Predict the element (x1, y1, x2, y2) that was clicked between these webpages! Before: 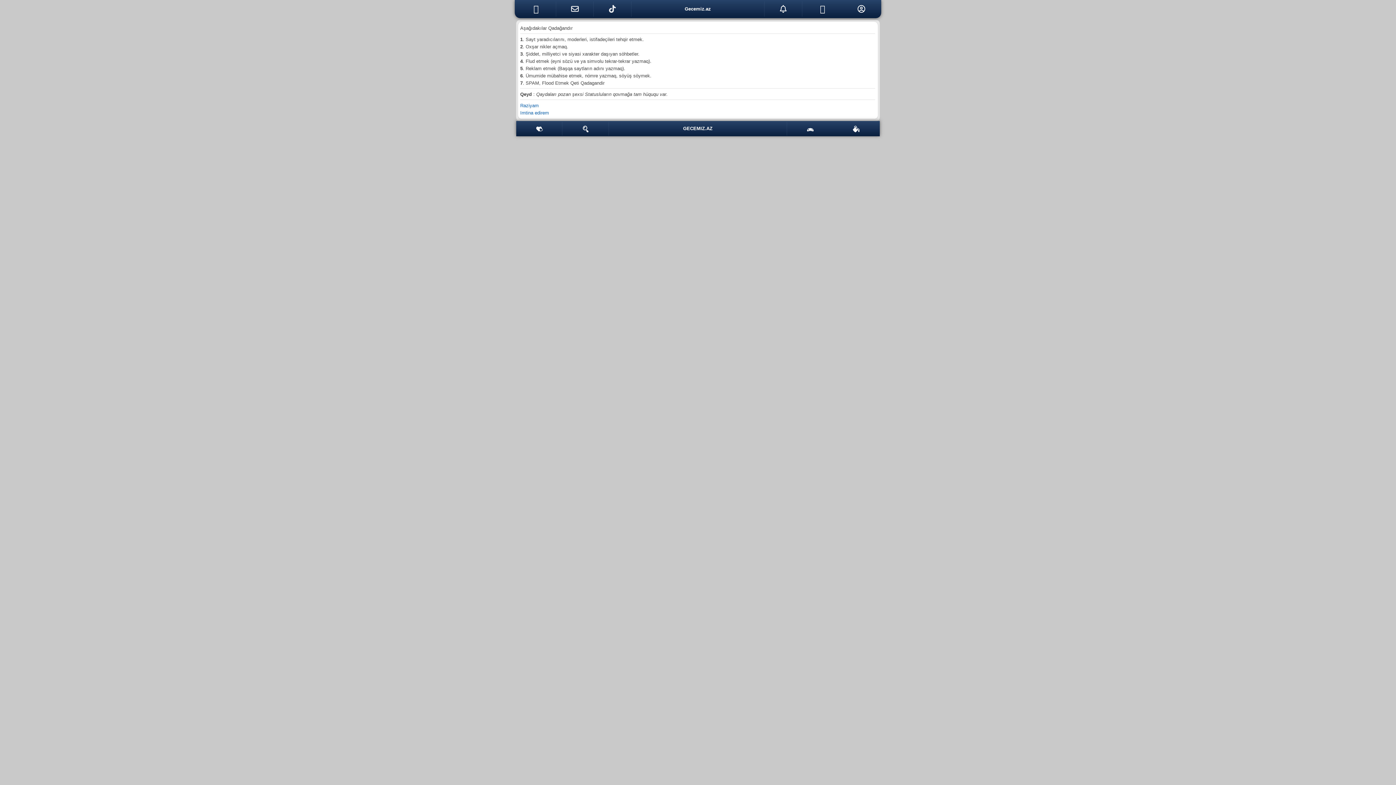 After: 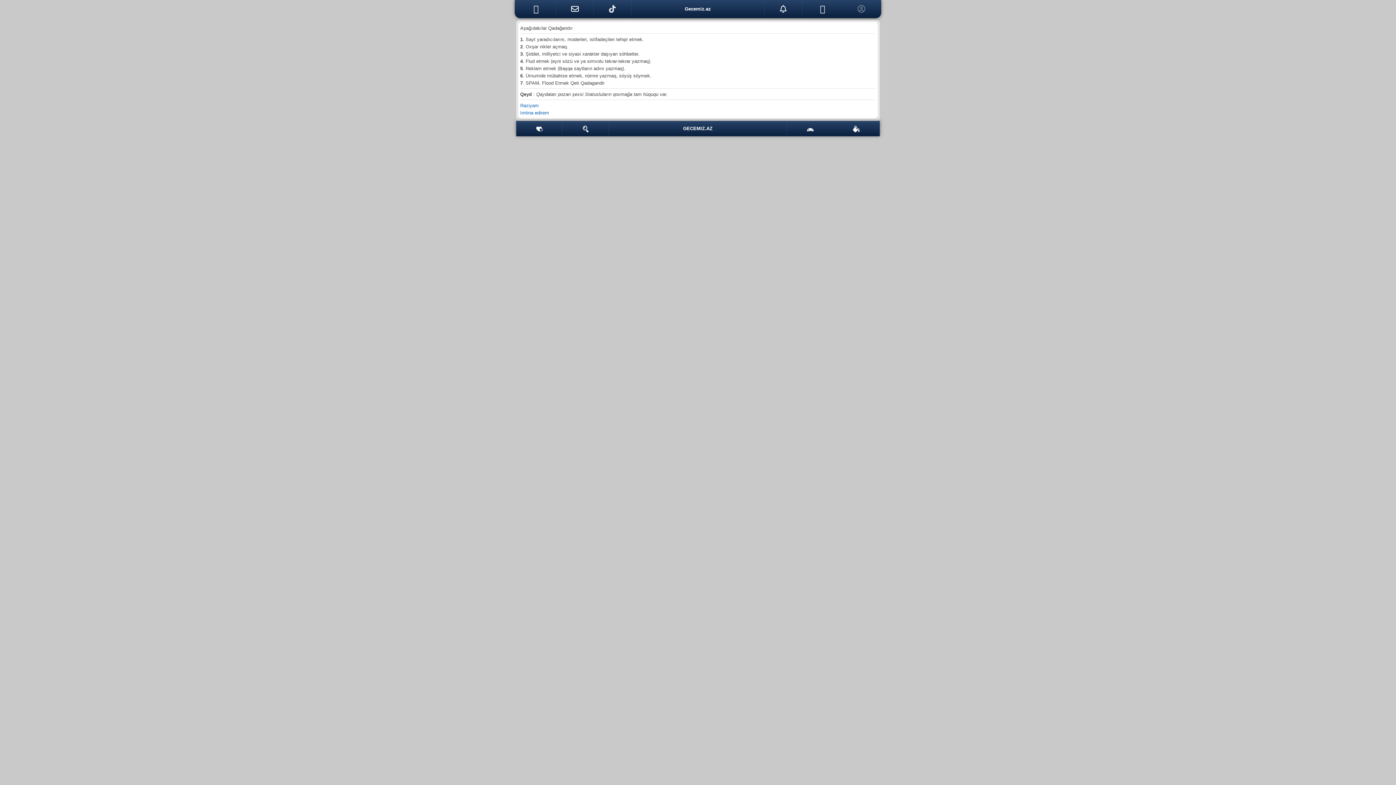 Action: bbox: (842, 1, 880, 16)